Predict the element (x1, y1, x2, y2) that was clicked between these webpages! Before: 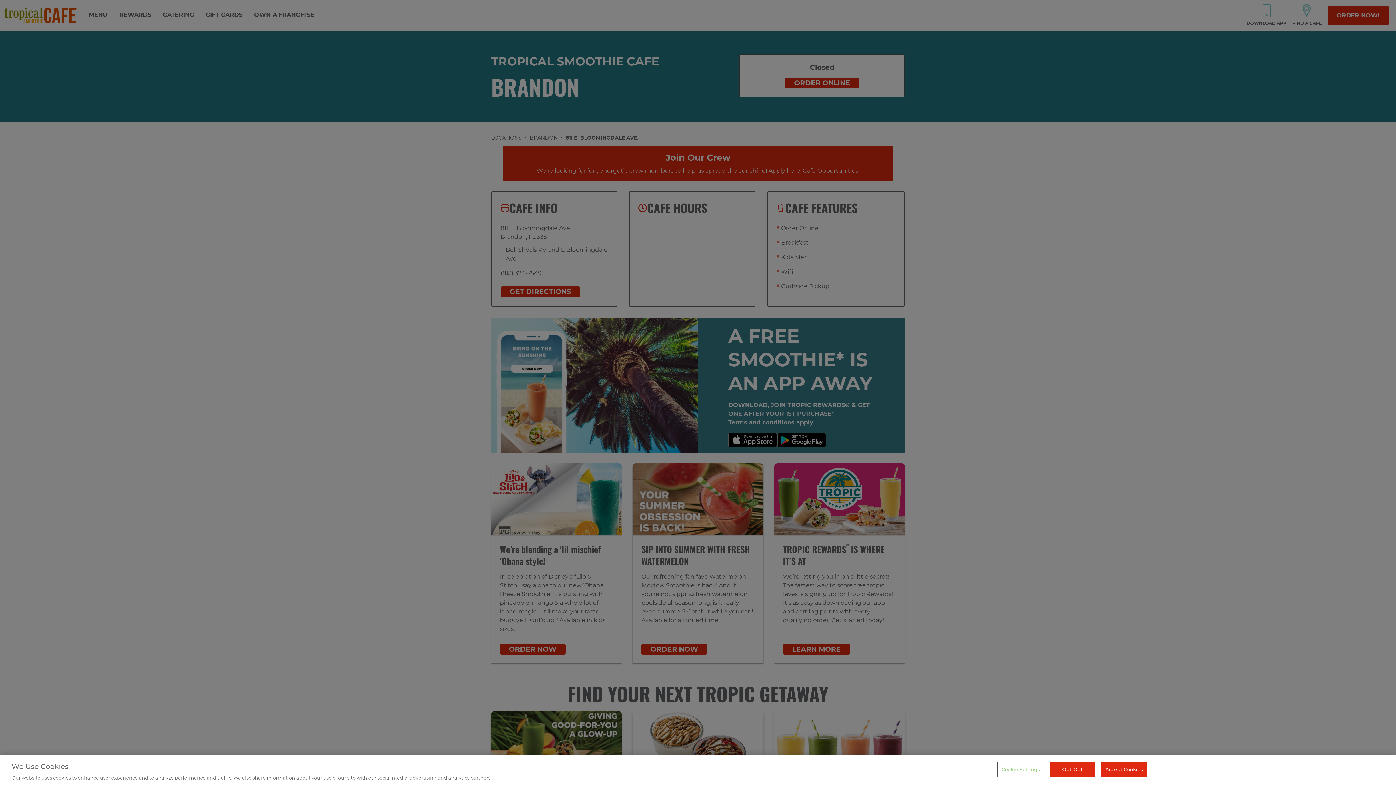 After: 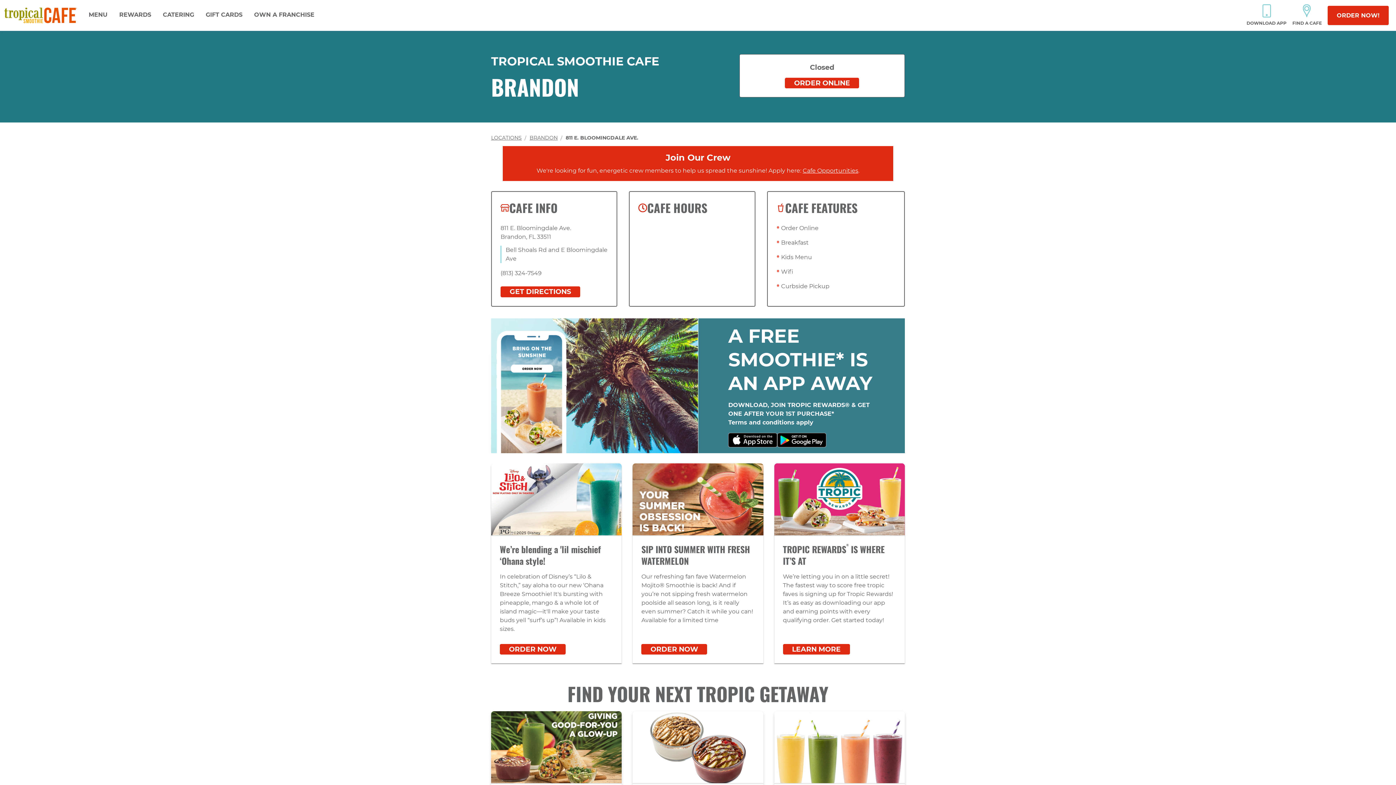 Action: bbox: (1049, 762, 1095, 777) label: Opt-Out